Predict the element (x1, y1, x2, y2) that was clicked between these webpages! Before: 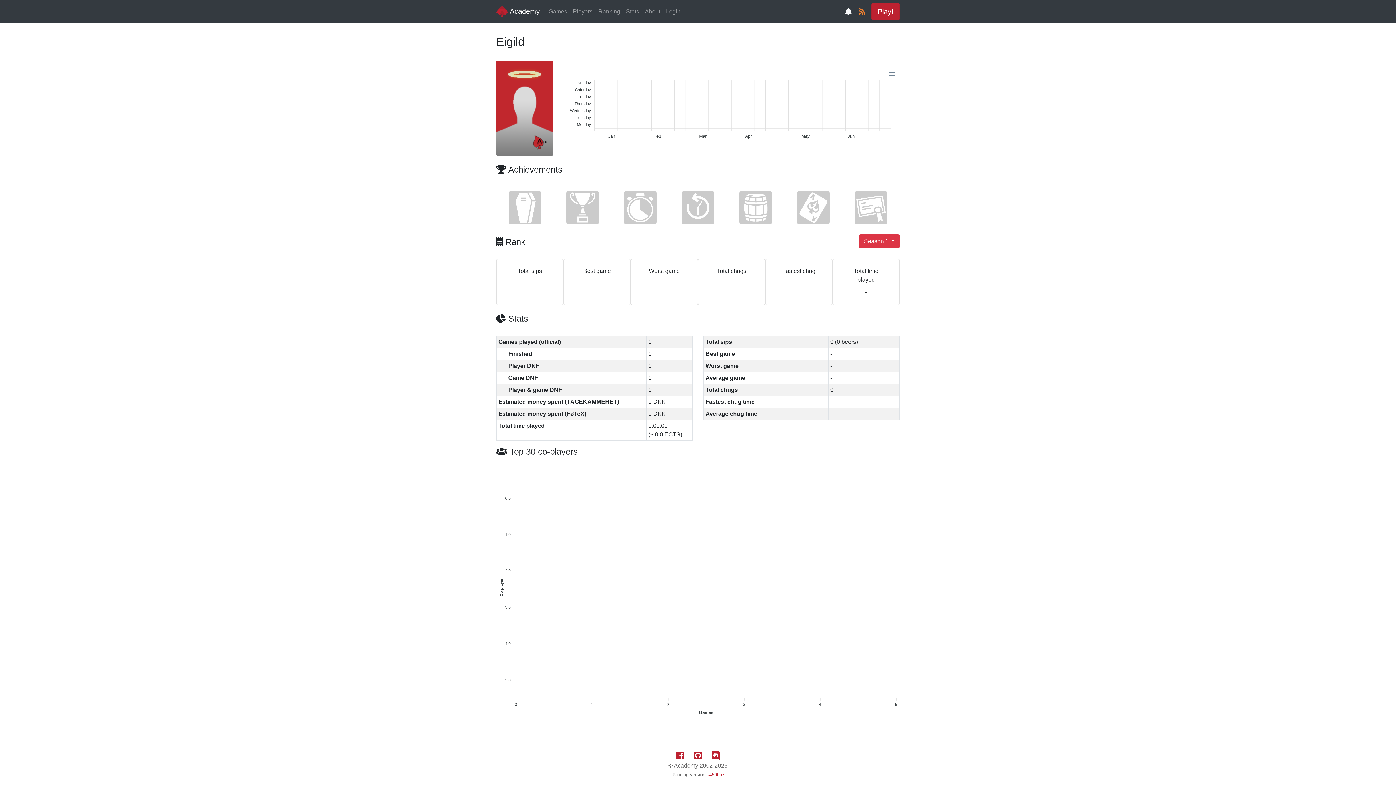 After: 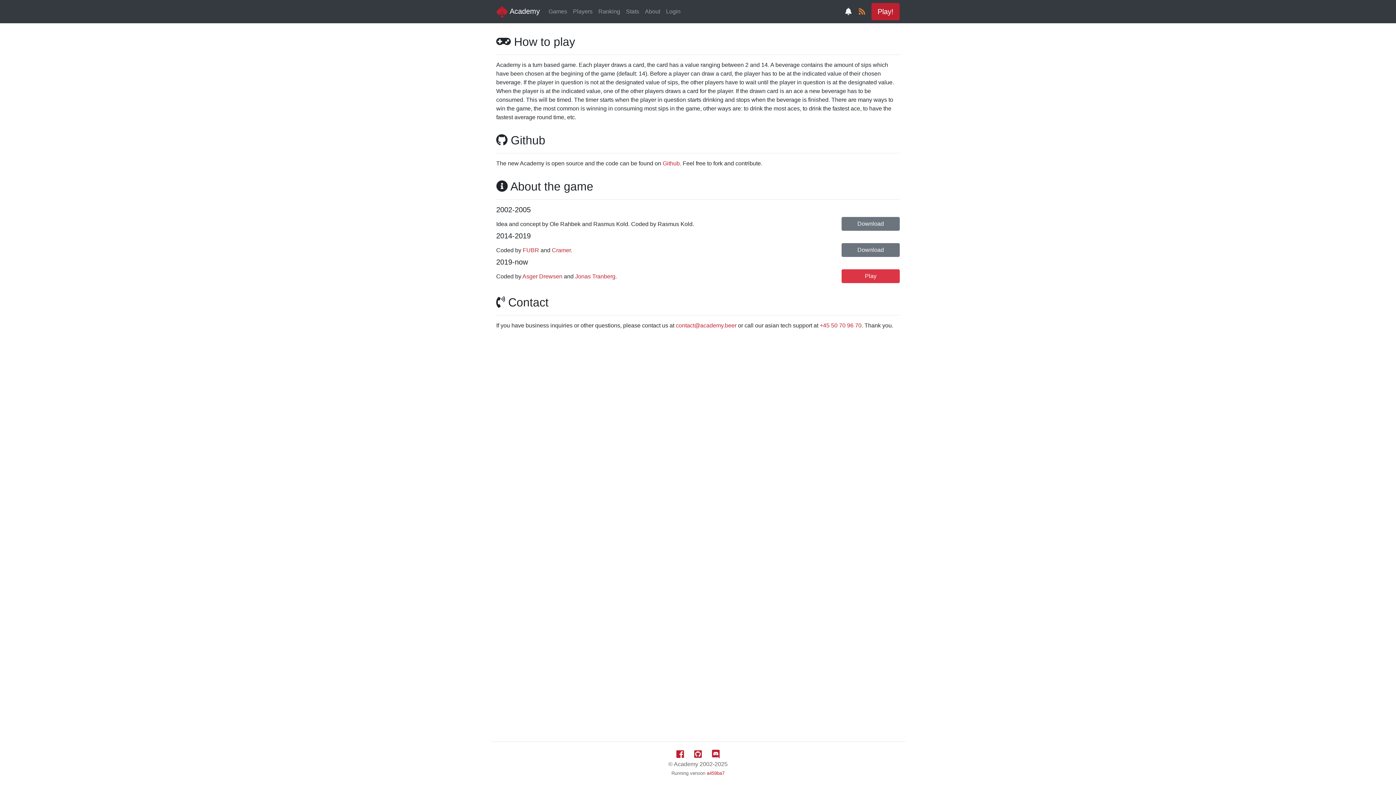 Action: label: About bbox: (642, 4, 663, 18)